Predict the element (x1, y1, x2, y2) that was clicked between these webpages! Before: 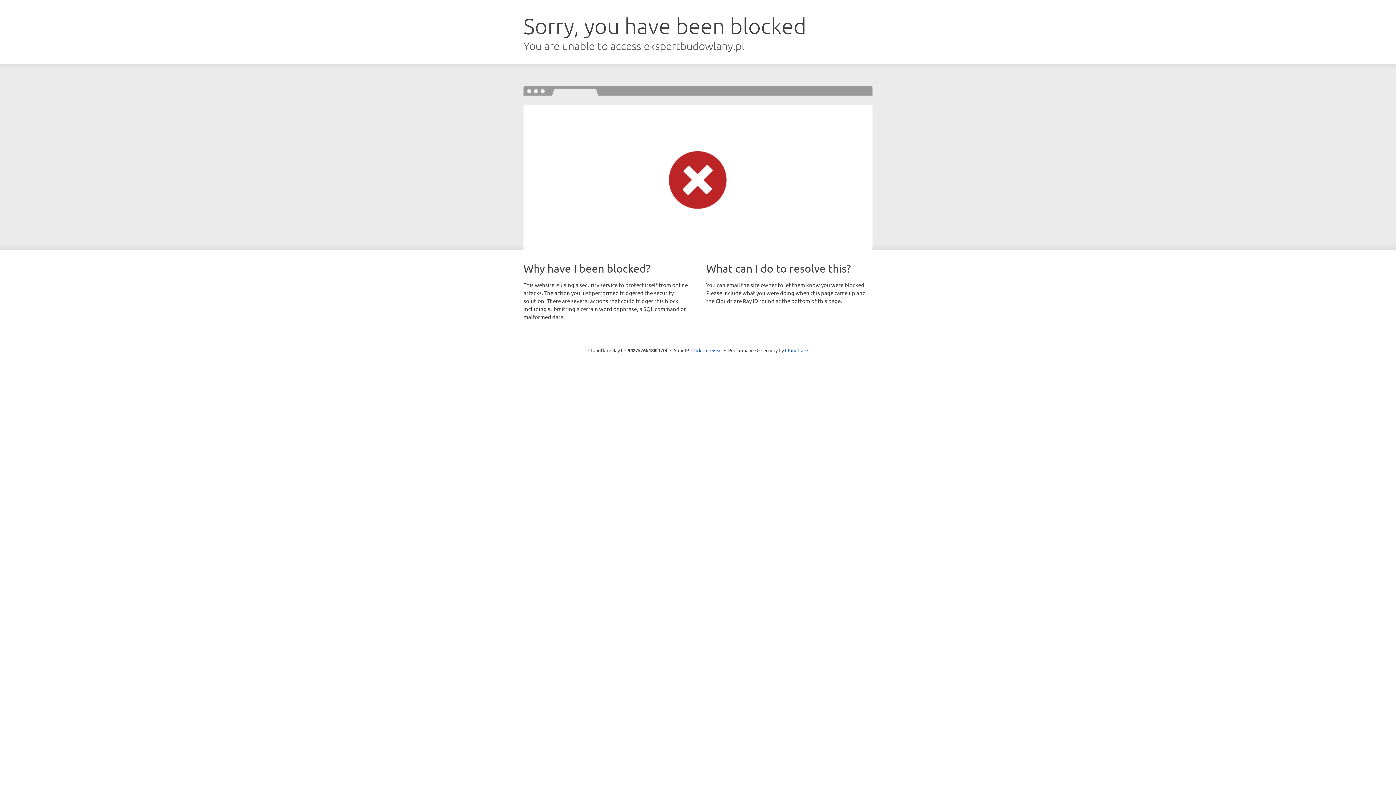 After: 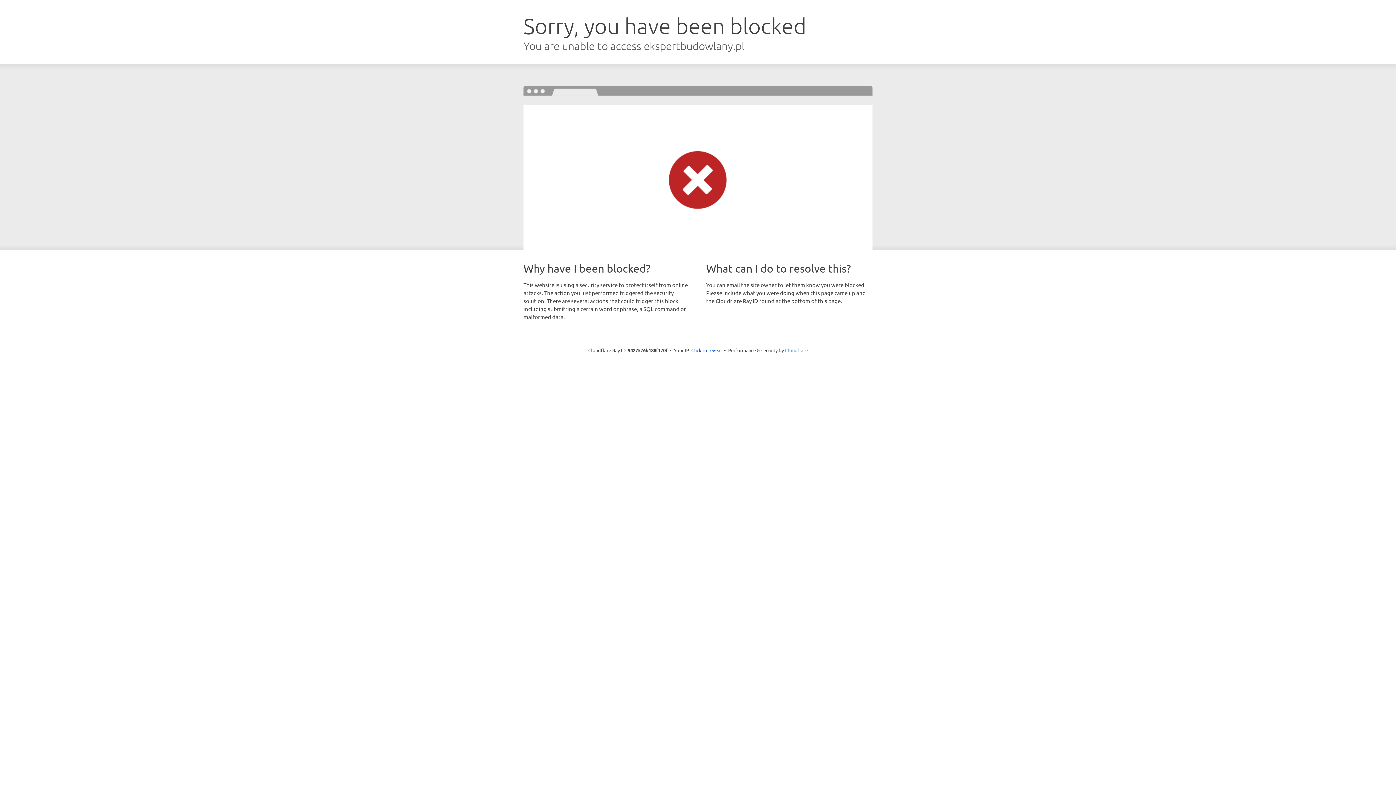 Action: bbox: (785, 347, 808, 353) label: Cloudflare